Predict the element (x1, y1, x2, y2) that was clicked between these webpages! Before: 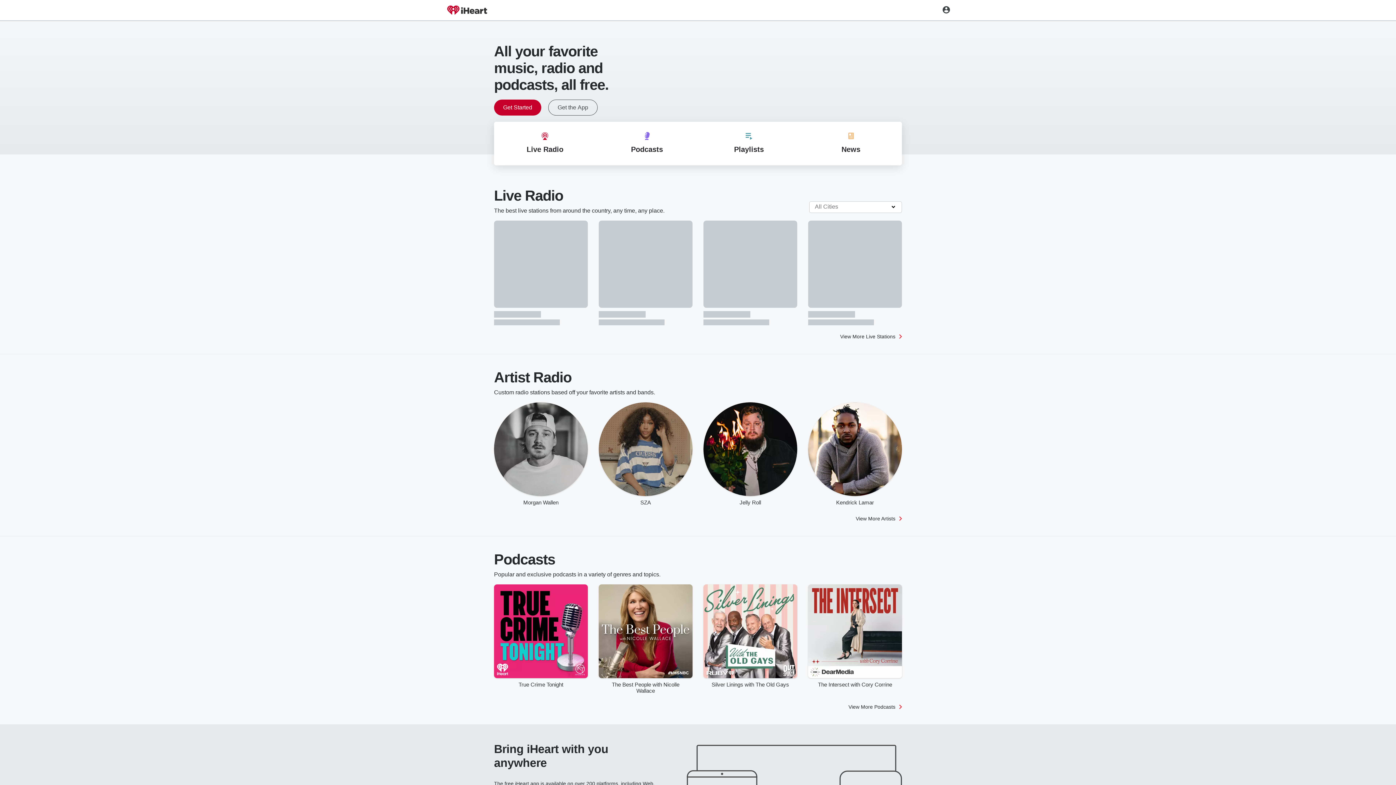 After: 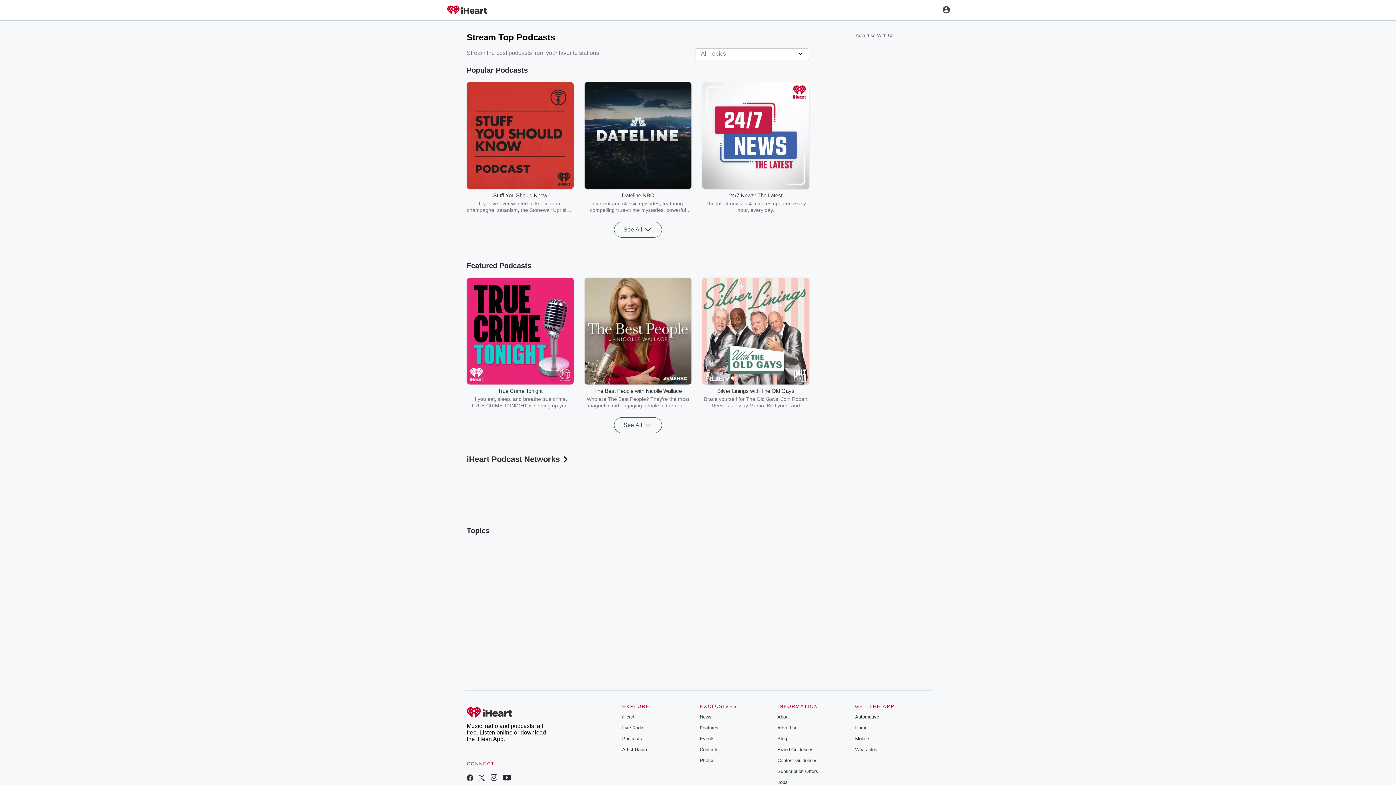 Action: bbox: (848, 704, 902, 710) label: View More Podcasts